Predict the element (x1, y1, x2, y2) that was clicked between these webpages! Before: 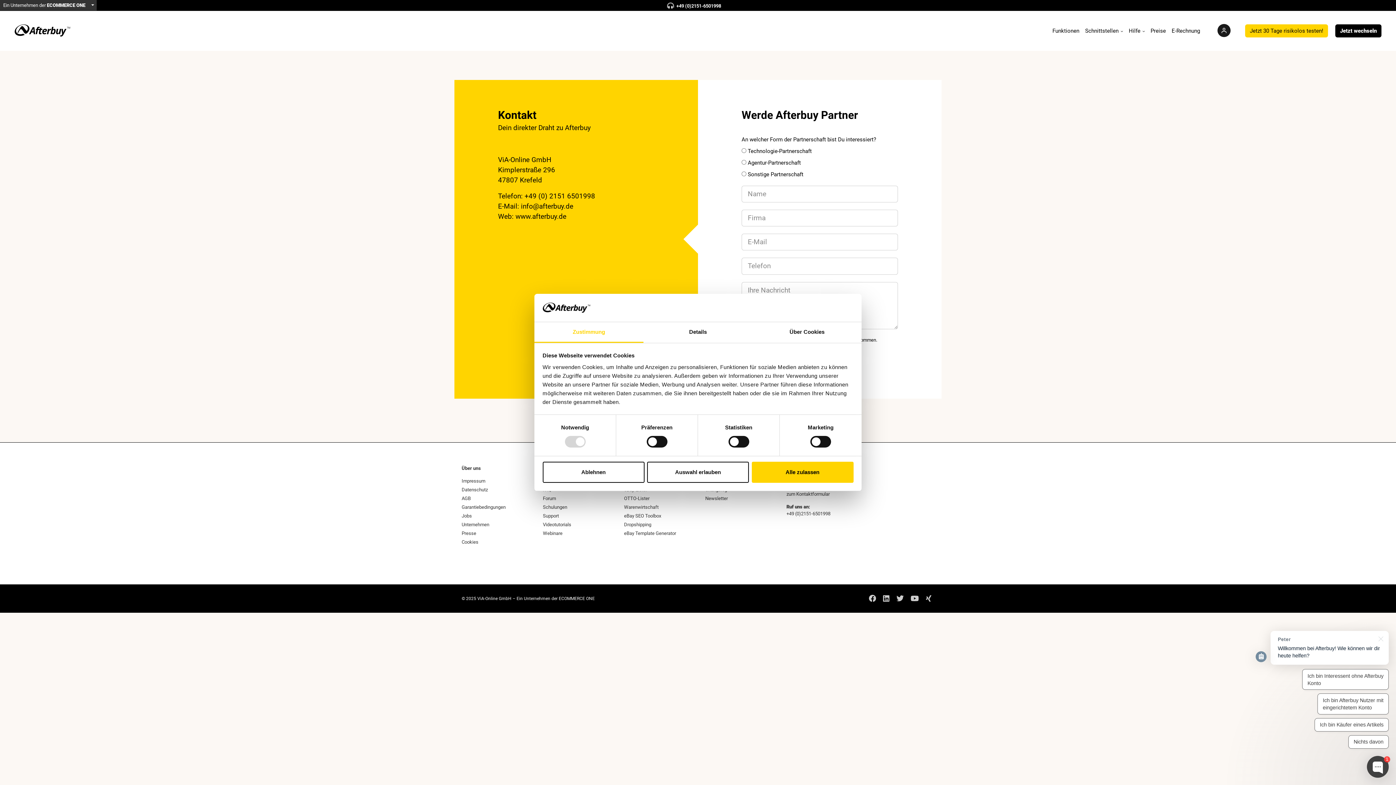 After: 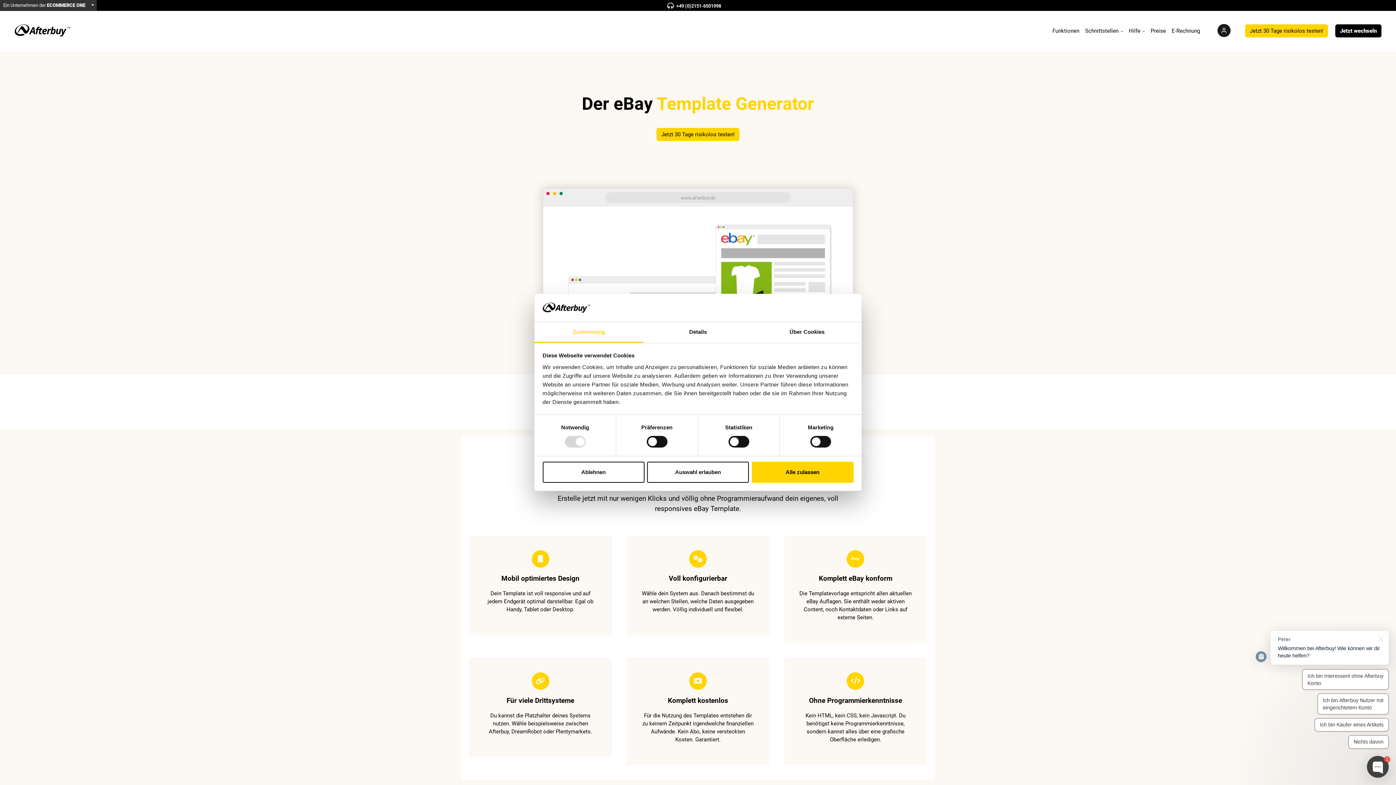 Action: bbox: (624, 530, 676, 536) label: eBay Template Generator